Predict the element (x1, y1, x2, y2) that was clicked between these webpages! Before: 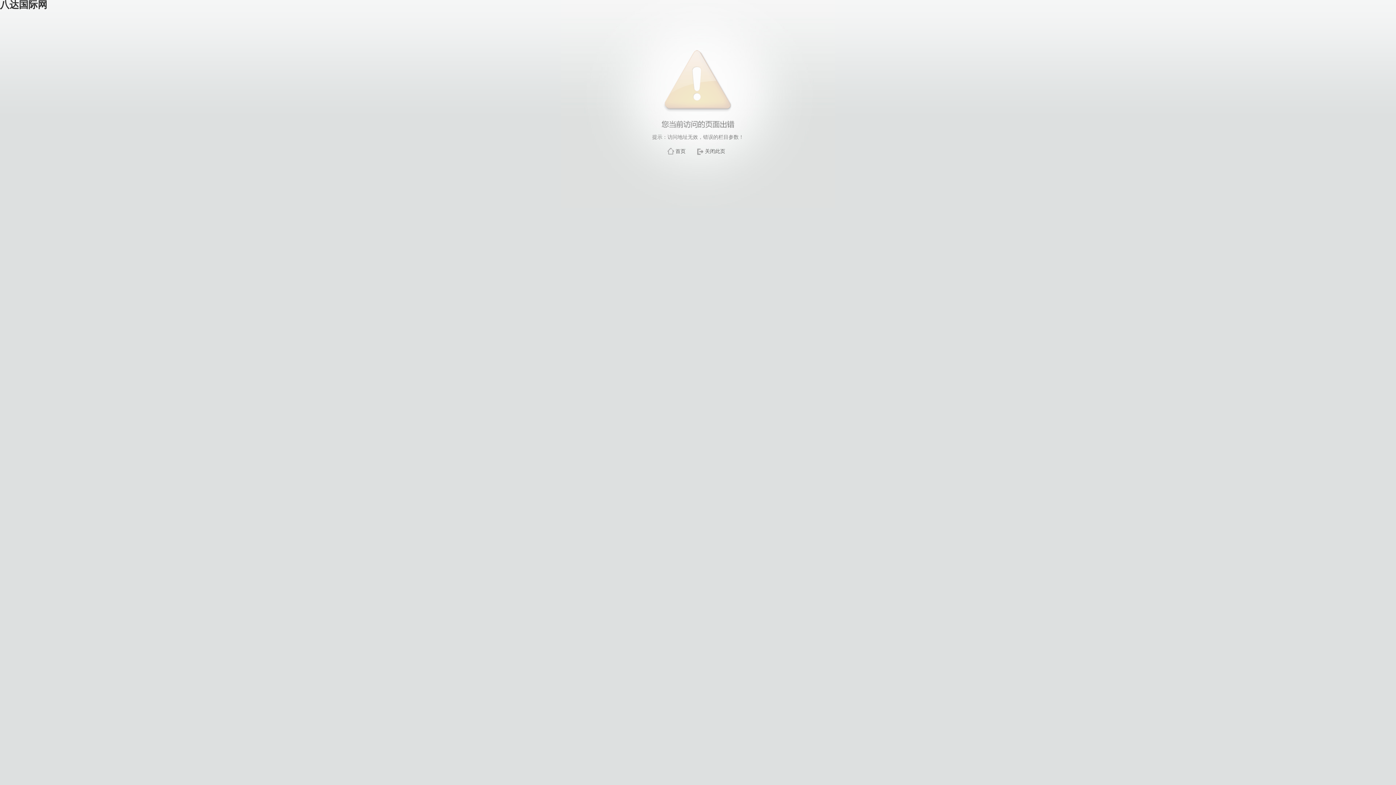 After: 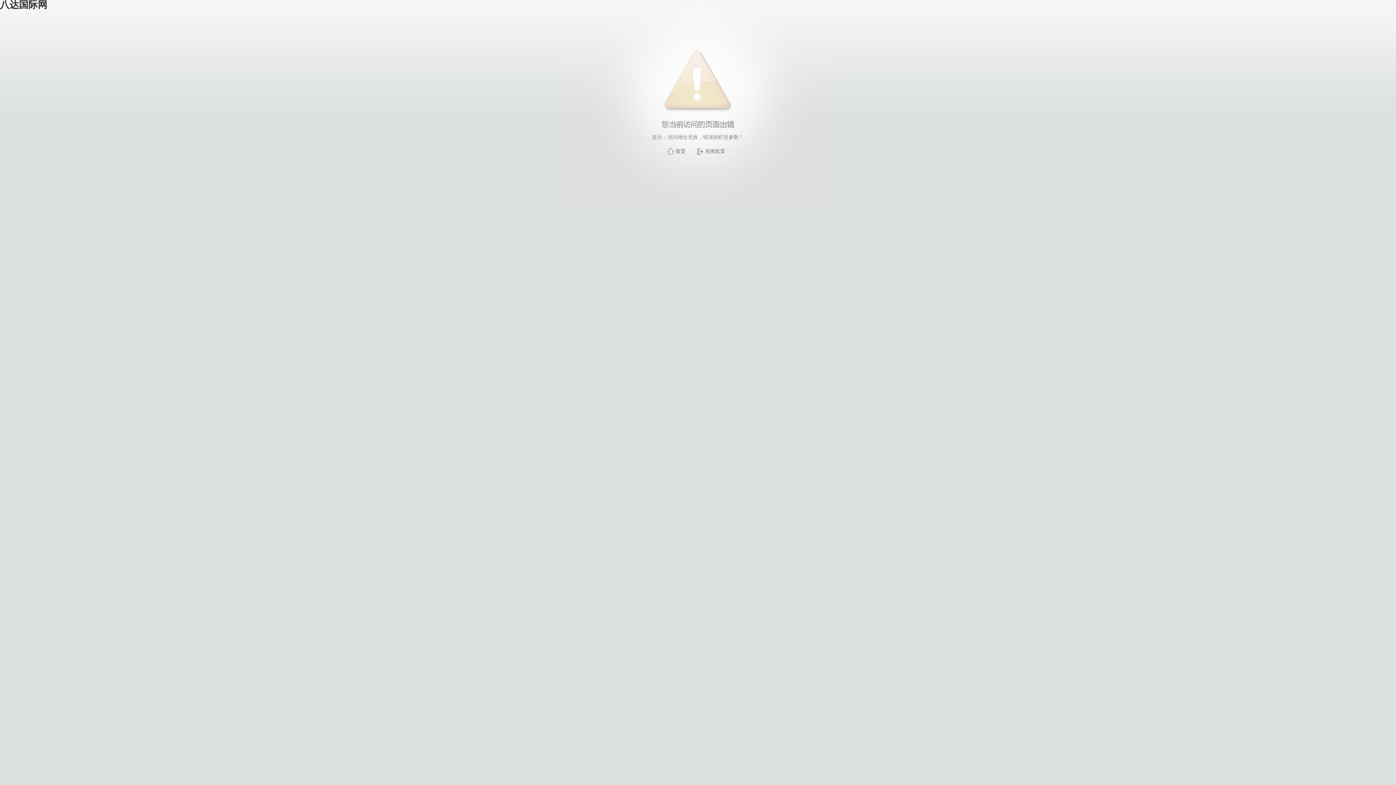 Action: bbox: (705, 148, 725, 154) label: 关闭此页